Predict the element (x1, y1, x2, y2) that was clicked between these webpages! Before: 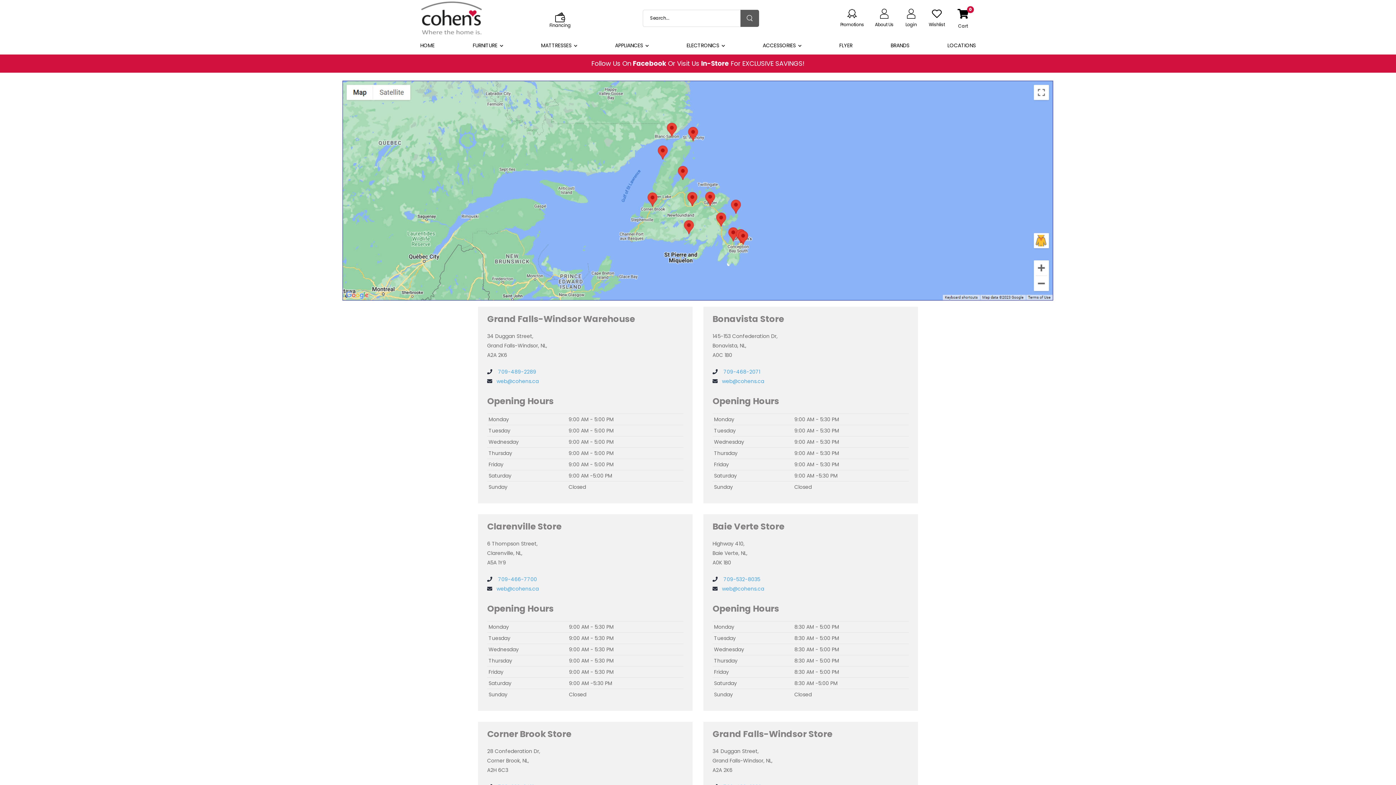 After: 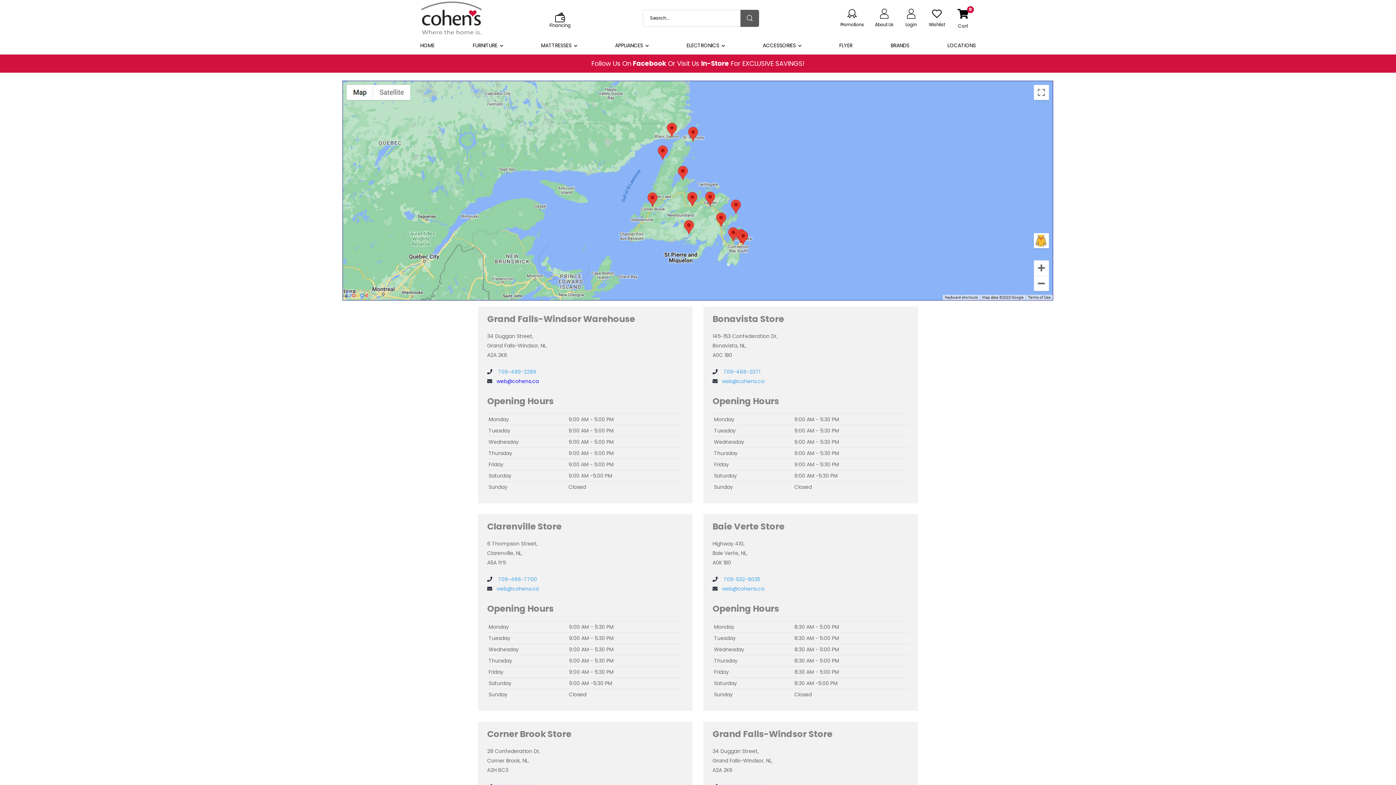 Action: bbox: (496, 377, 538, 384) label: web@cohens.ca